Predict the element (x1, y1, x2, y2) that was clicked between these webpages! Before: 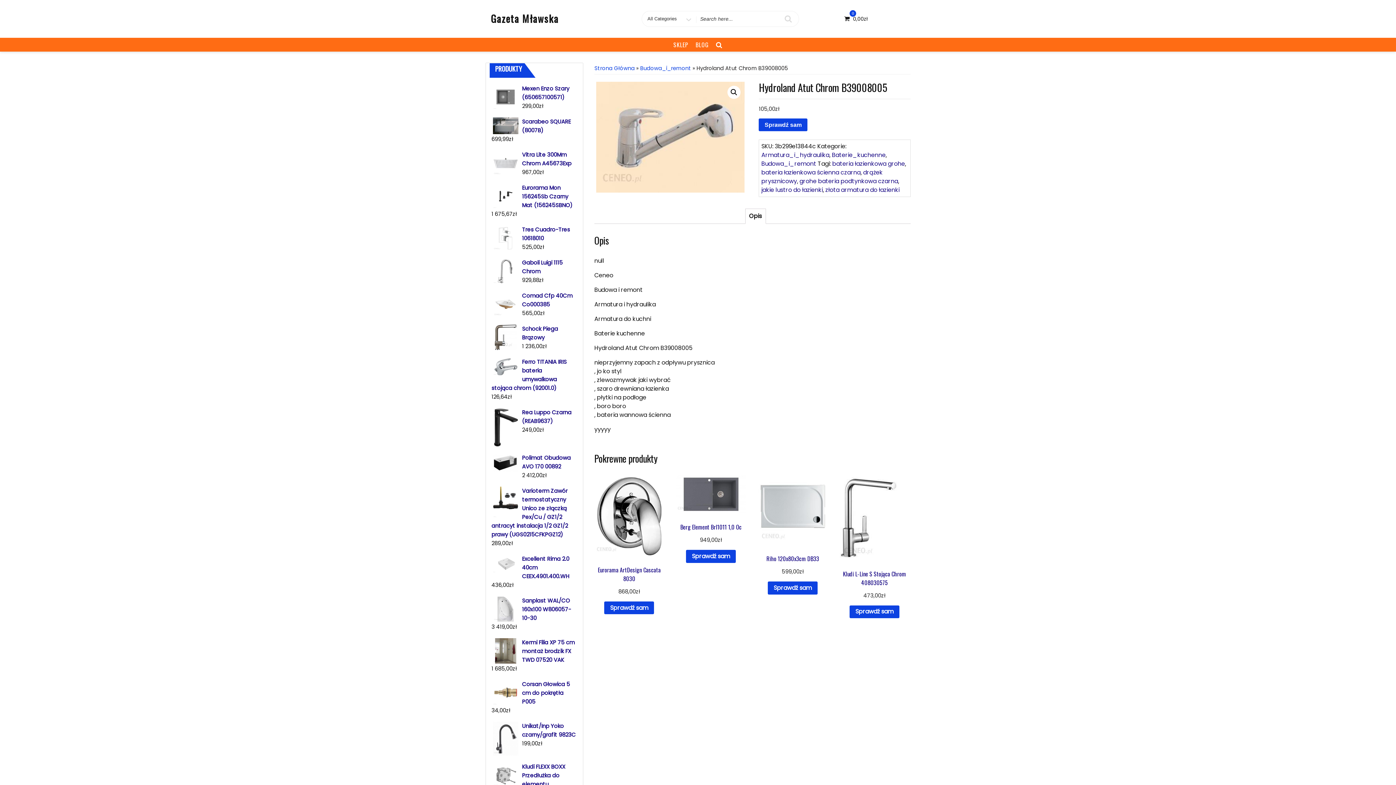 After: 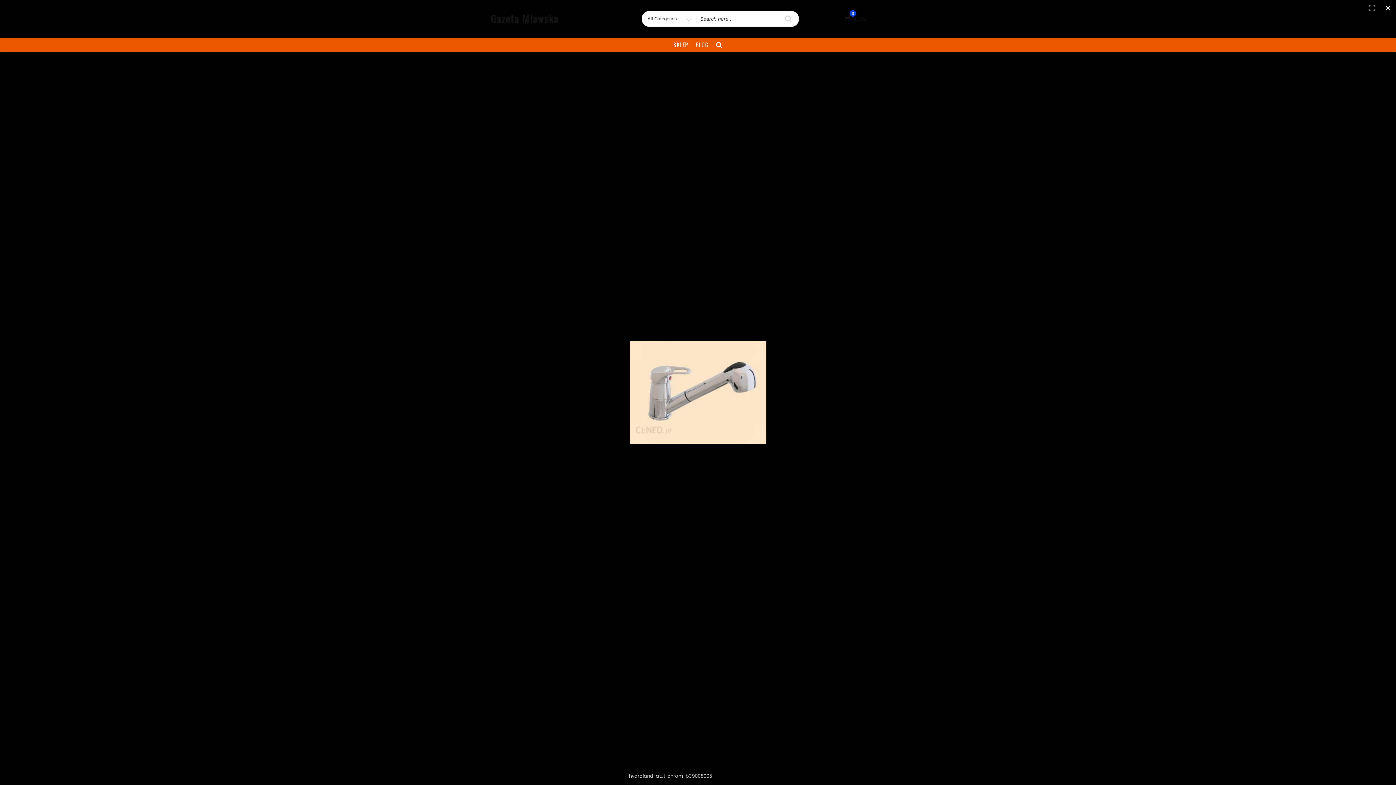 Action: bbox: (594, 79, 746, 194)